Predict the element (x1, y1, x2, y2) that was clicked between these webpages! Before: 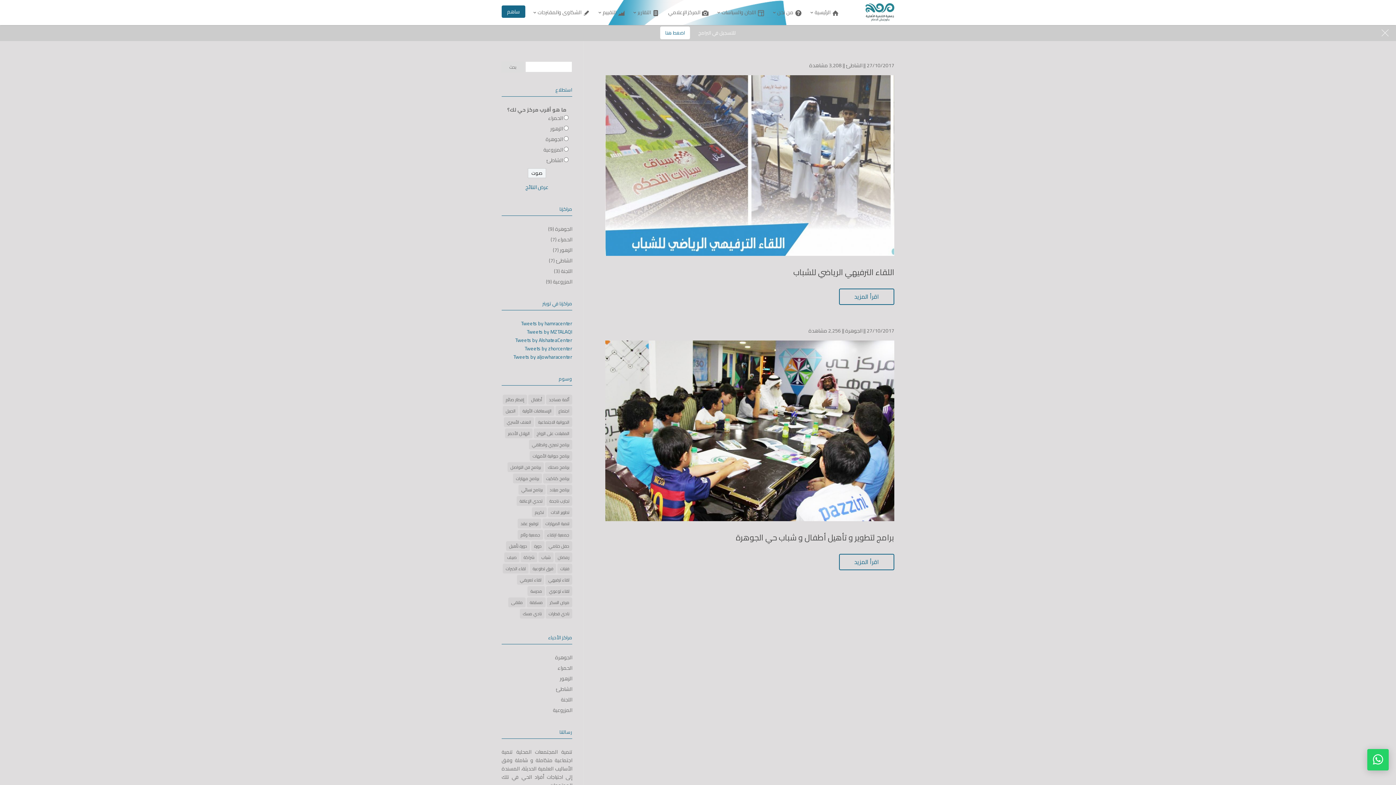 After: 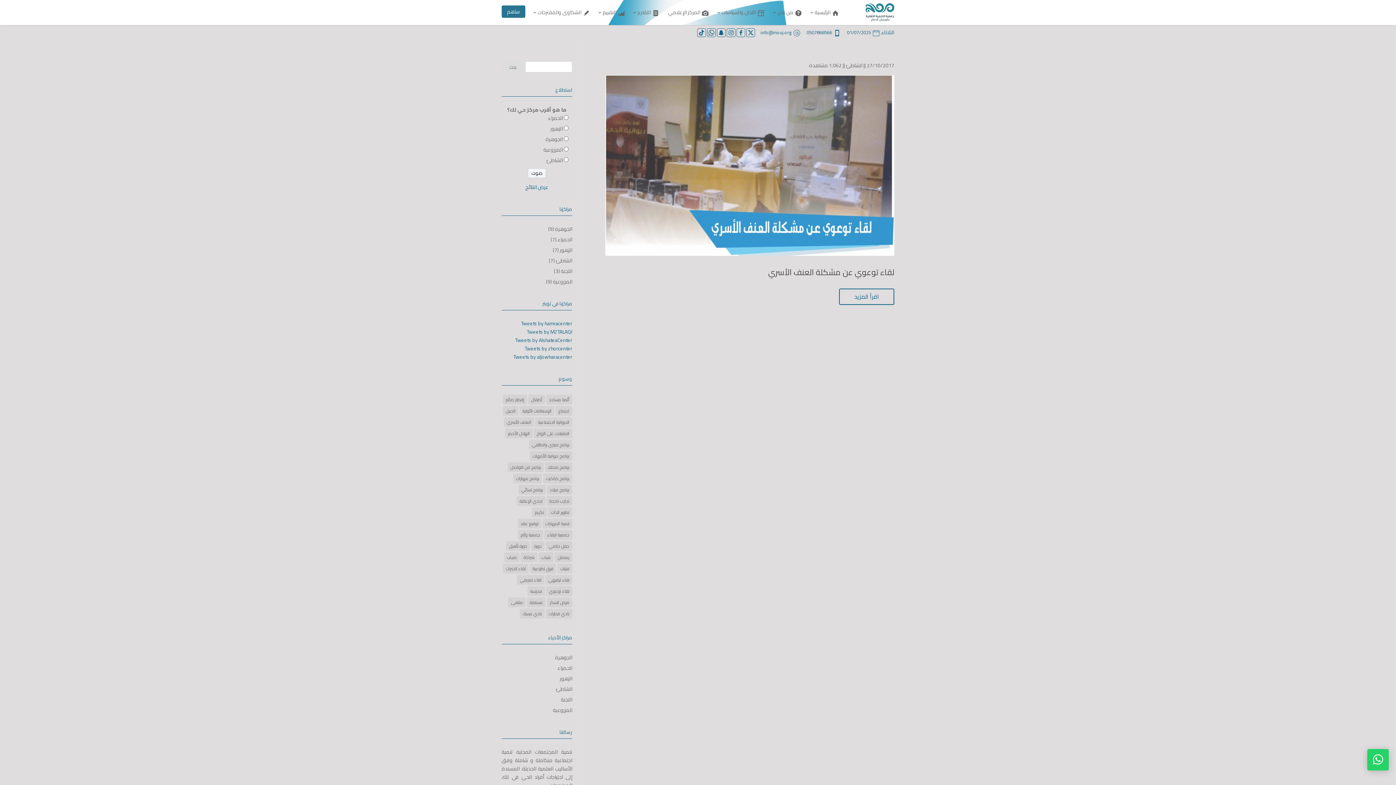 Action: label: لقاء توعوي (عنصر واحد (1)) bbox: (546, 586, 572, 596)